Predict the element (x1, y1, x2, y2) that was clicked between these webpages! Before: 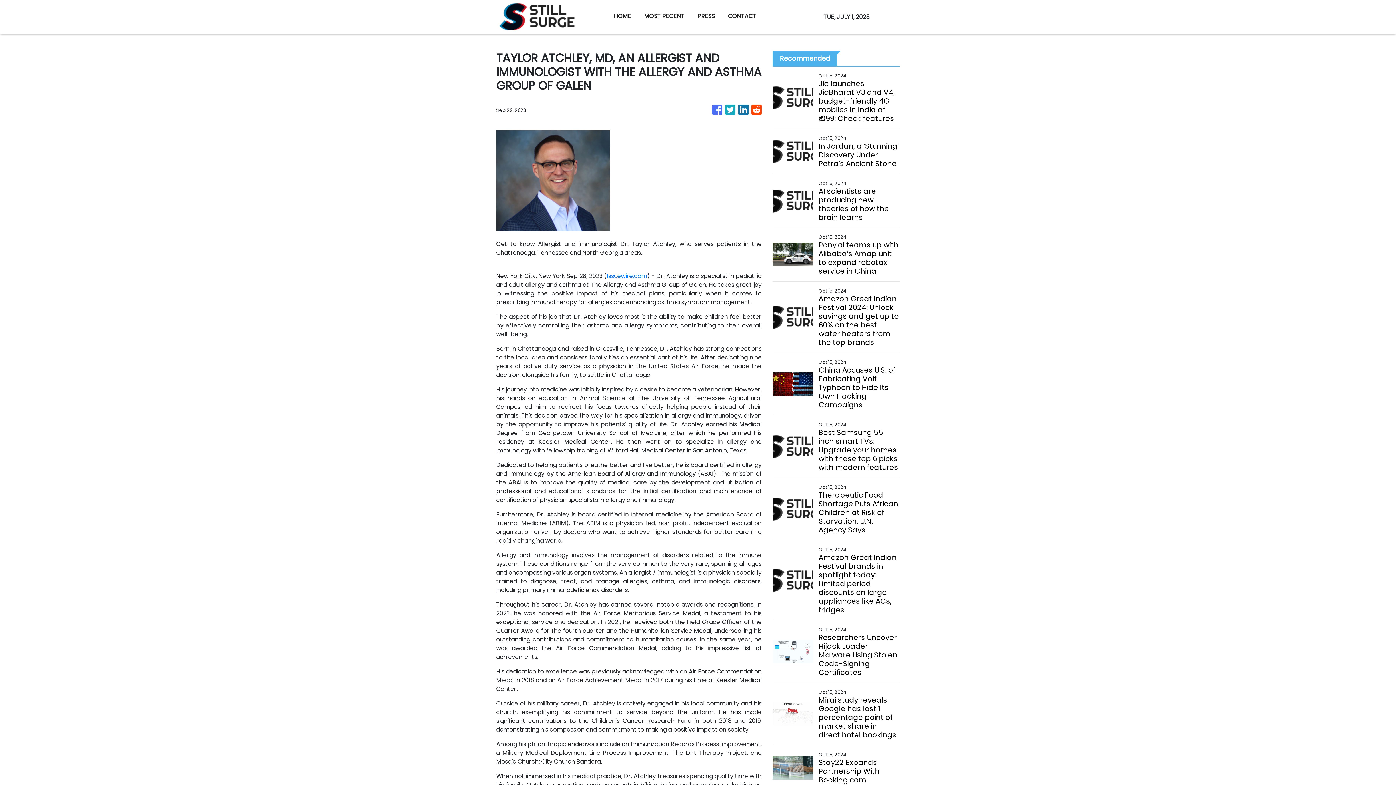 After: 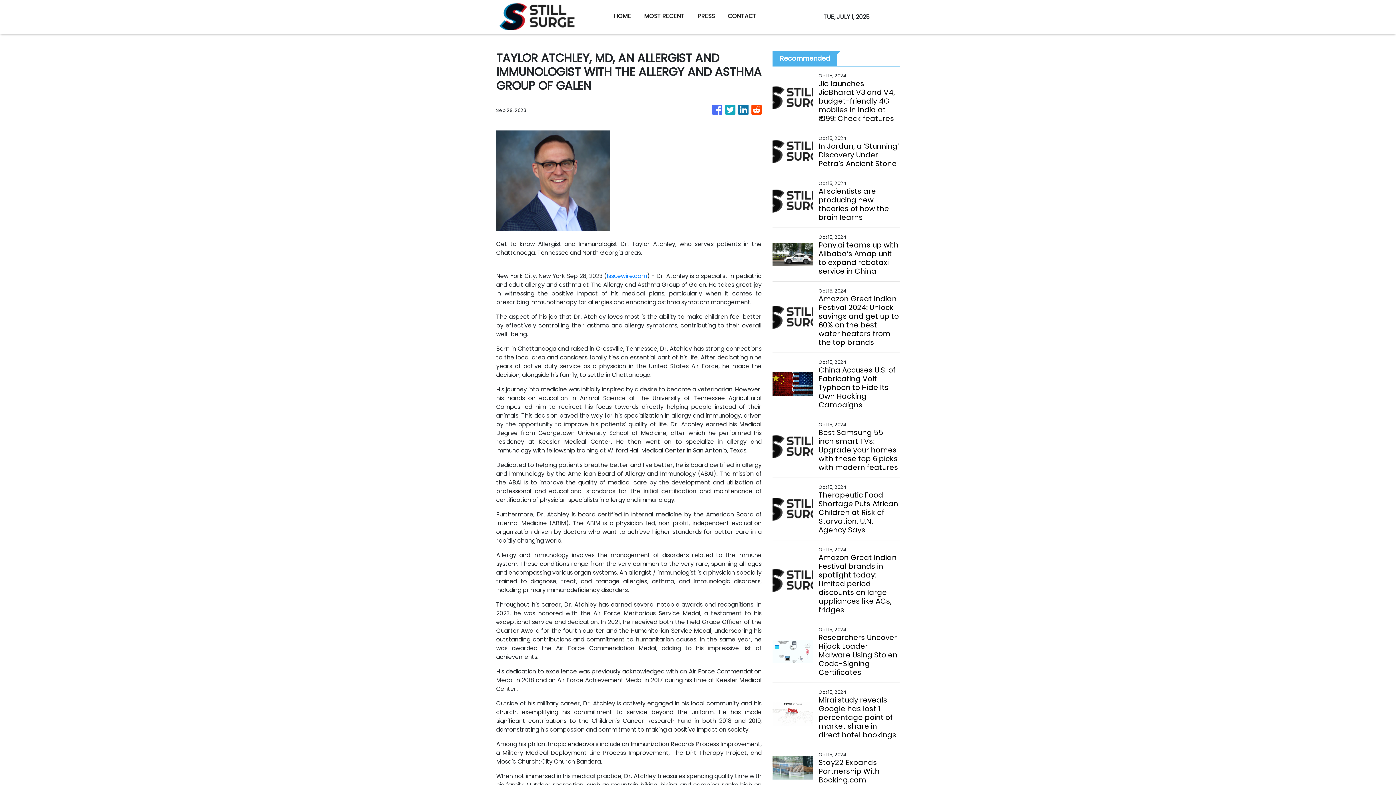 Action: bbox: (606, 272, 647, 280) label: Issuewire.com